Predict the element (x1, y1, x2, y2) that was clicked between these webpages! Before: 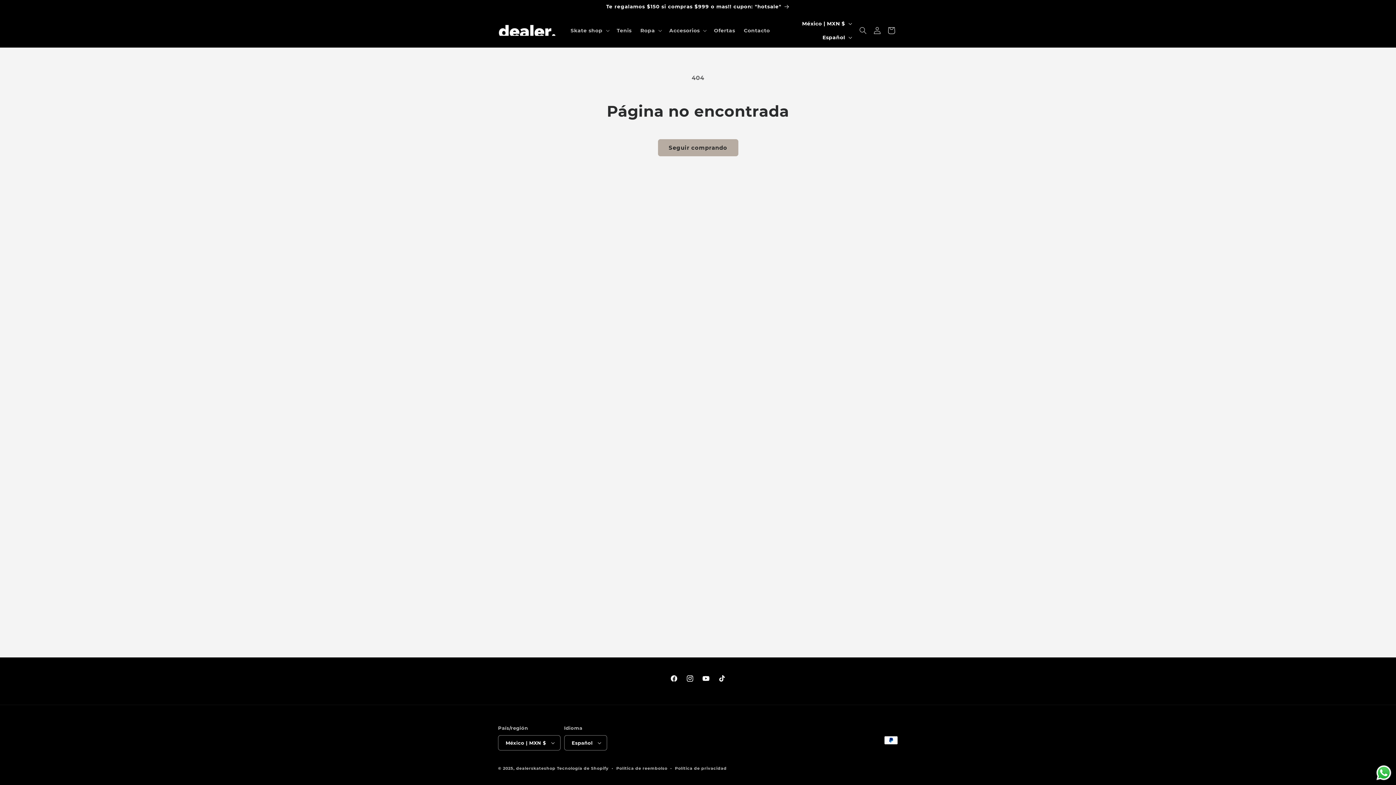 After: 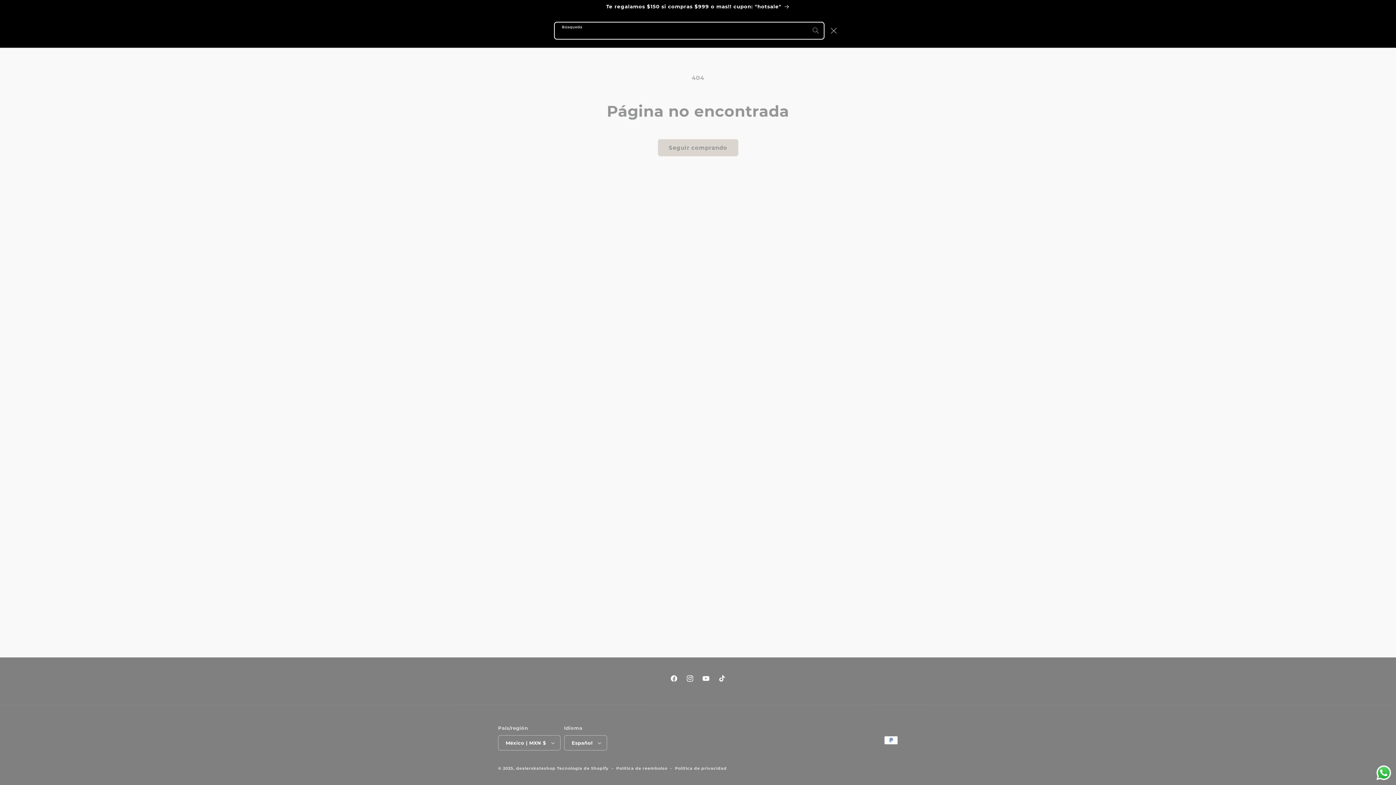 Action: label: Búsqueda bbox: (855, 22, 871, 38)